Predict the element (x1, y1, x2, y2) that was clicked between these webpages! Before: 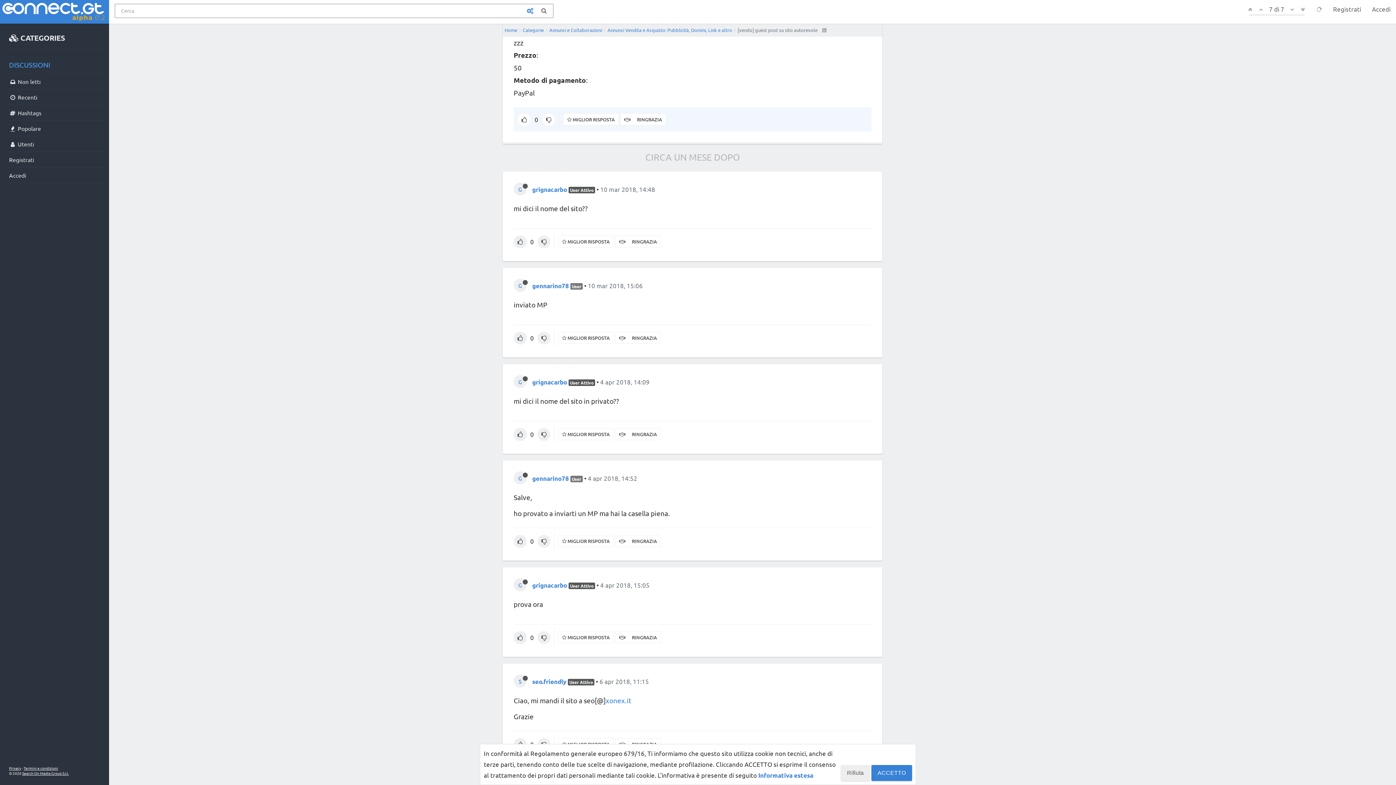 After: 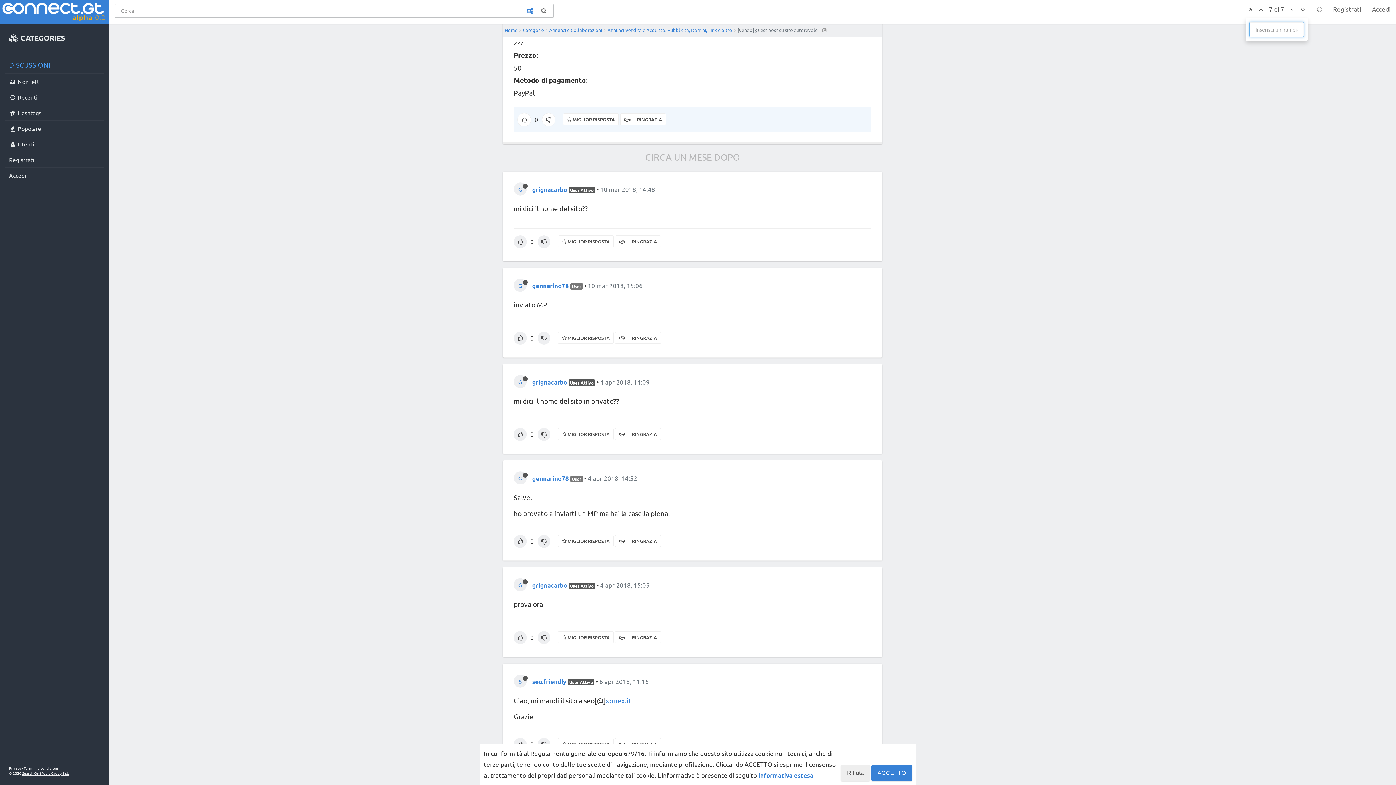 Action: bbox: (1267, 5, 1286, 12) label: 7 di 7